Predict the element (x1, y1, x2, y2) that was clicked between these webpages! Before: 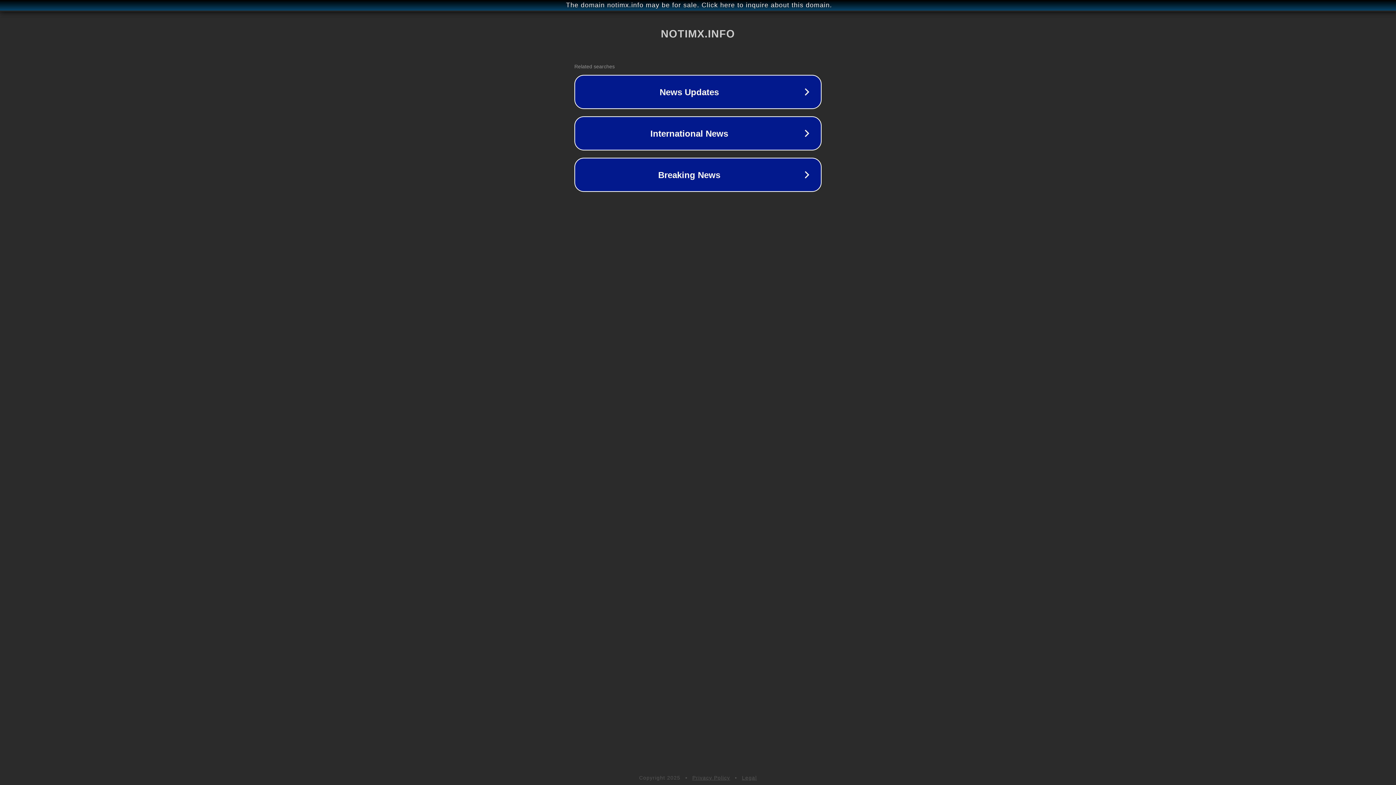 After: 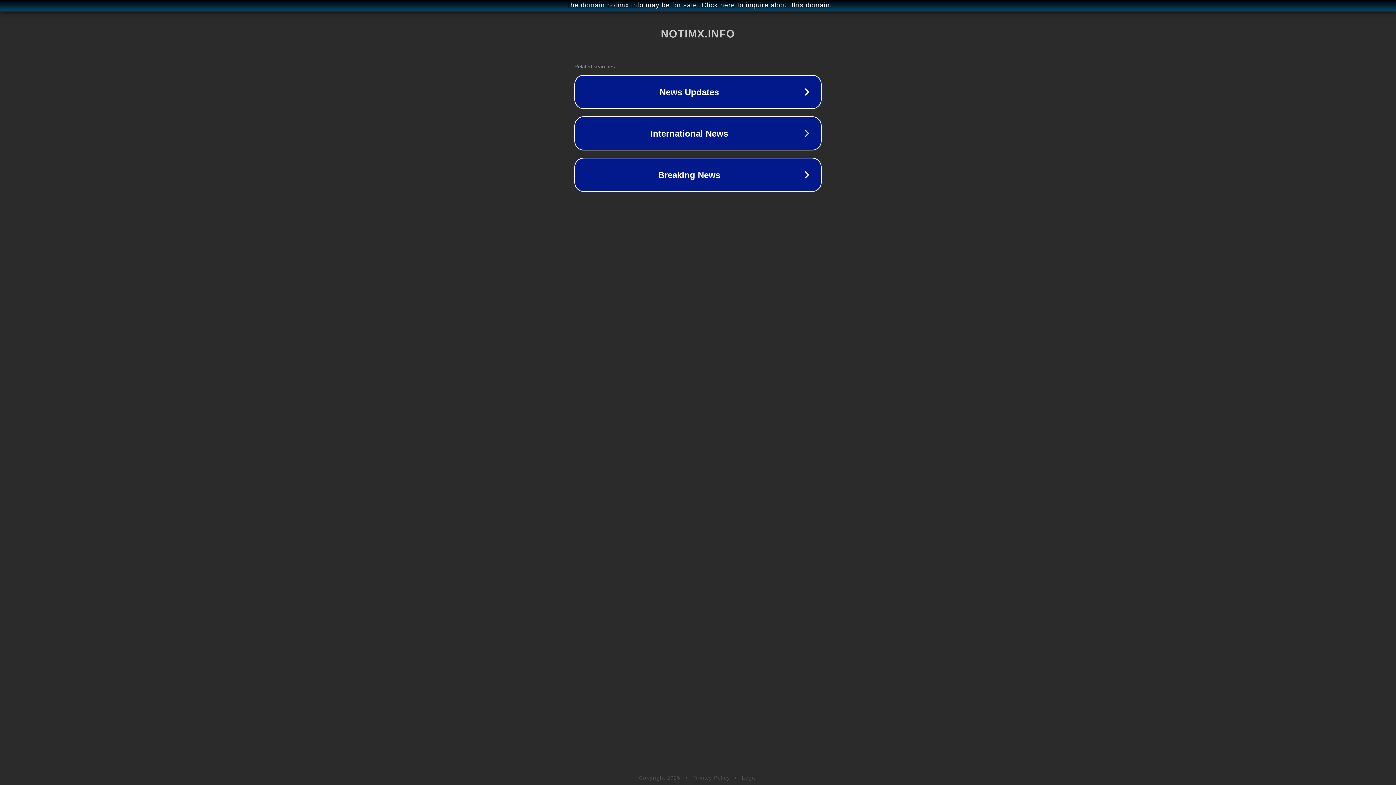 Action: bbox: (692, 775, 730, 781) label: Privacy Policy